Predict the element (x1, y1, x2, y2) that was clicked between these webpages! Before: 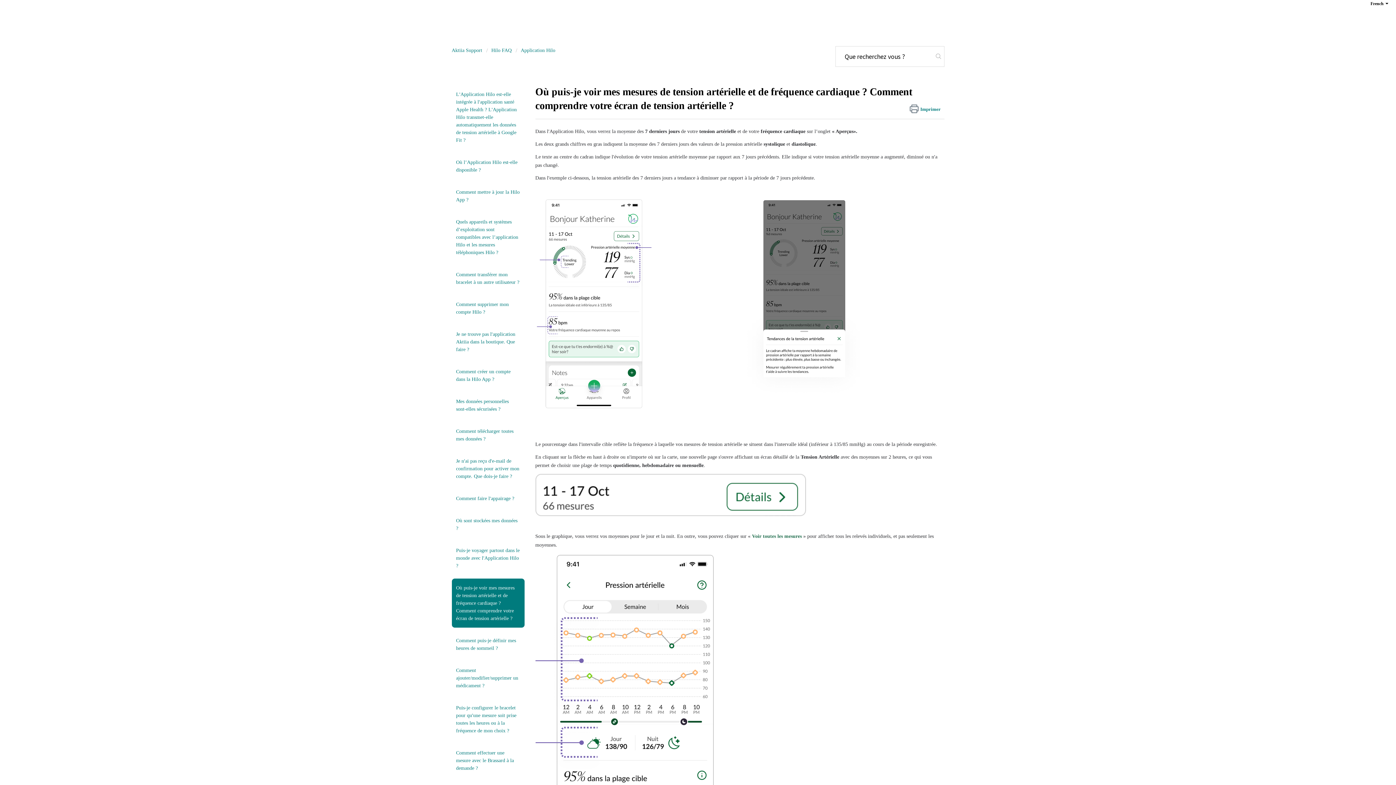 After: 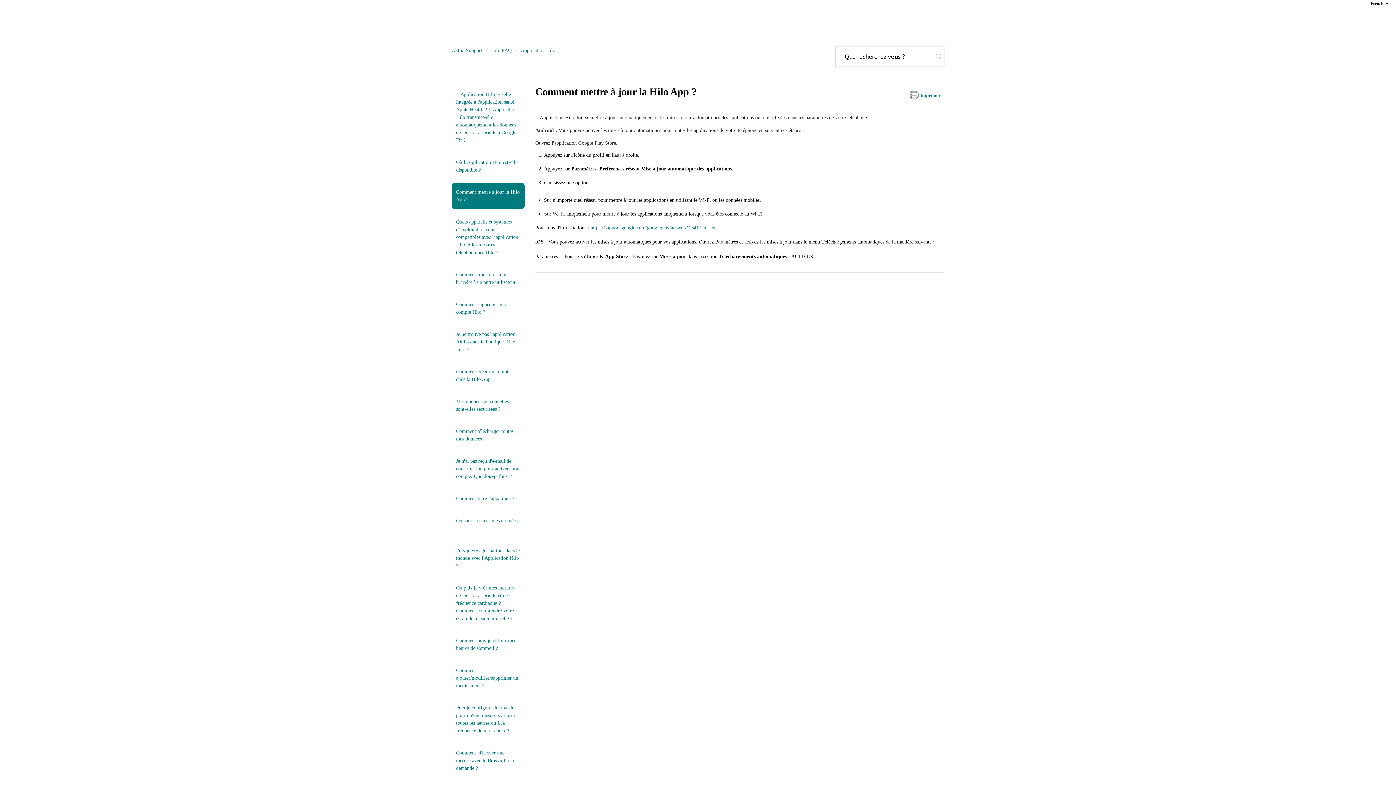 Action: label: Comment mettre à jour la Hilo App ? bbox: (451, 182, 524, 209)